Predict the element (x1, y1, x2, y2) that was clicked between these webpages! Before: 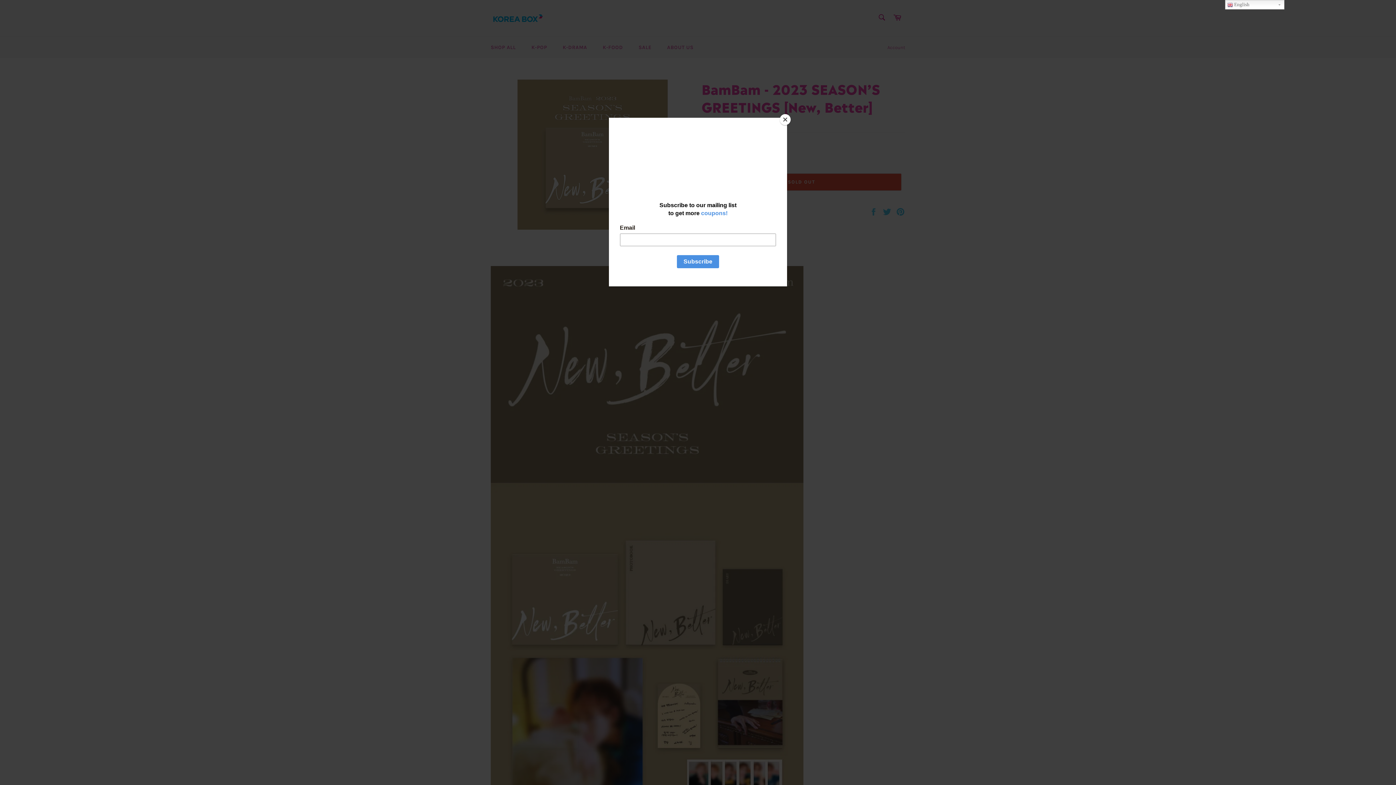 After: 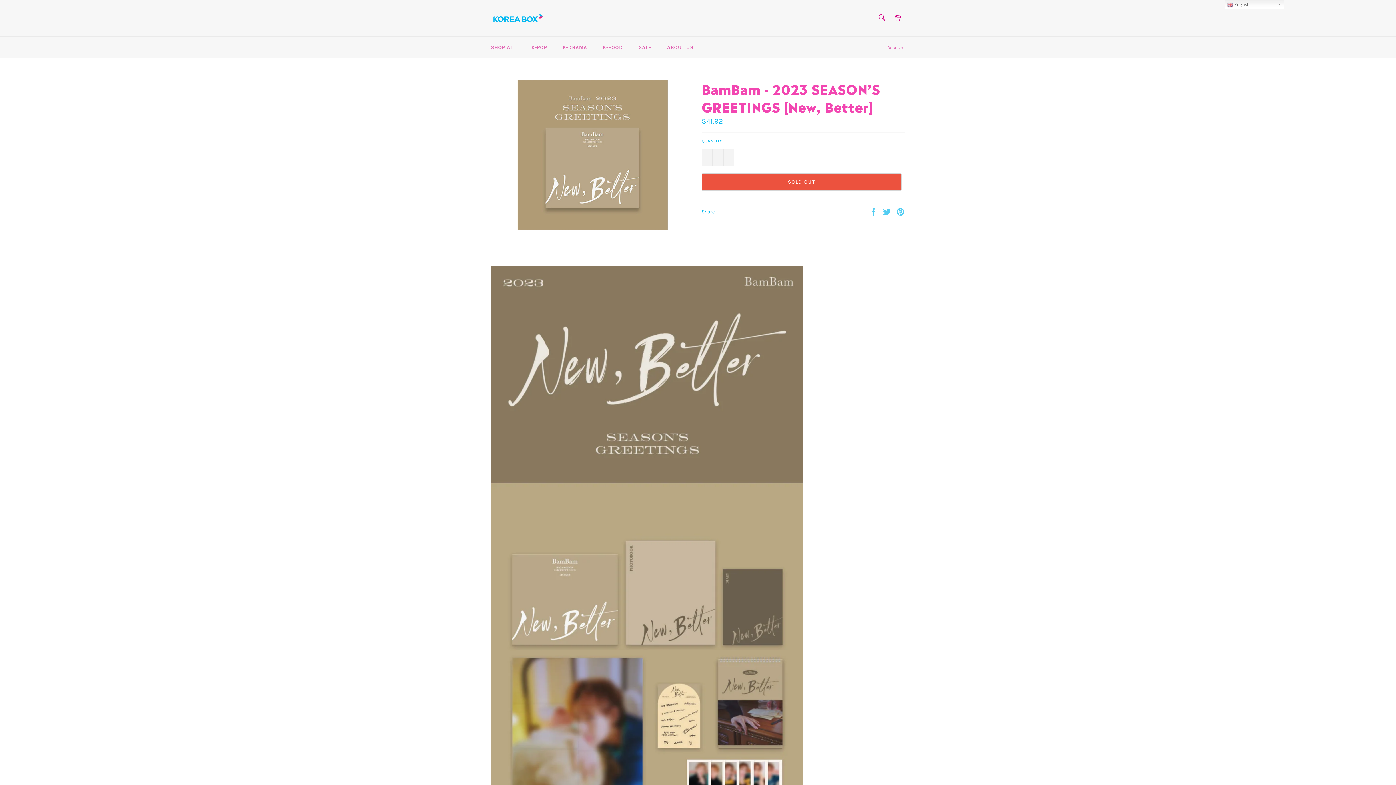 Action: label: Close bbox: (780, 114, 790, 125)